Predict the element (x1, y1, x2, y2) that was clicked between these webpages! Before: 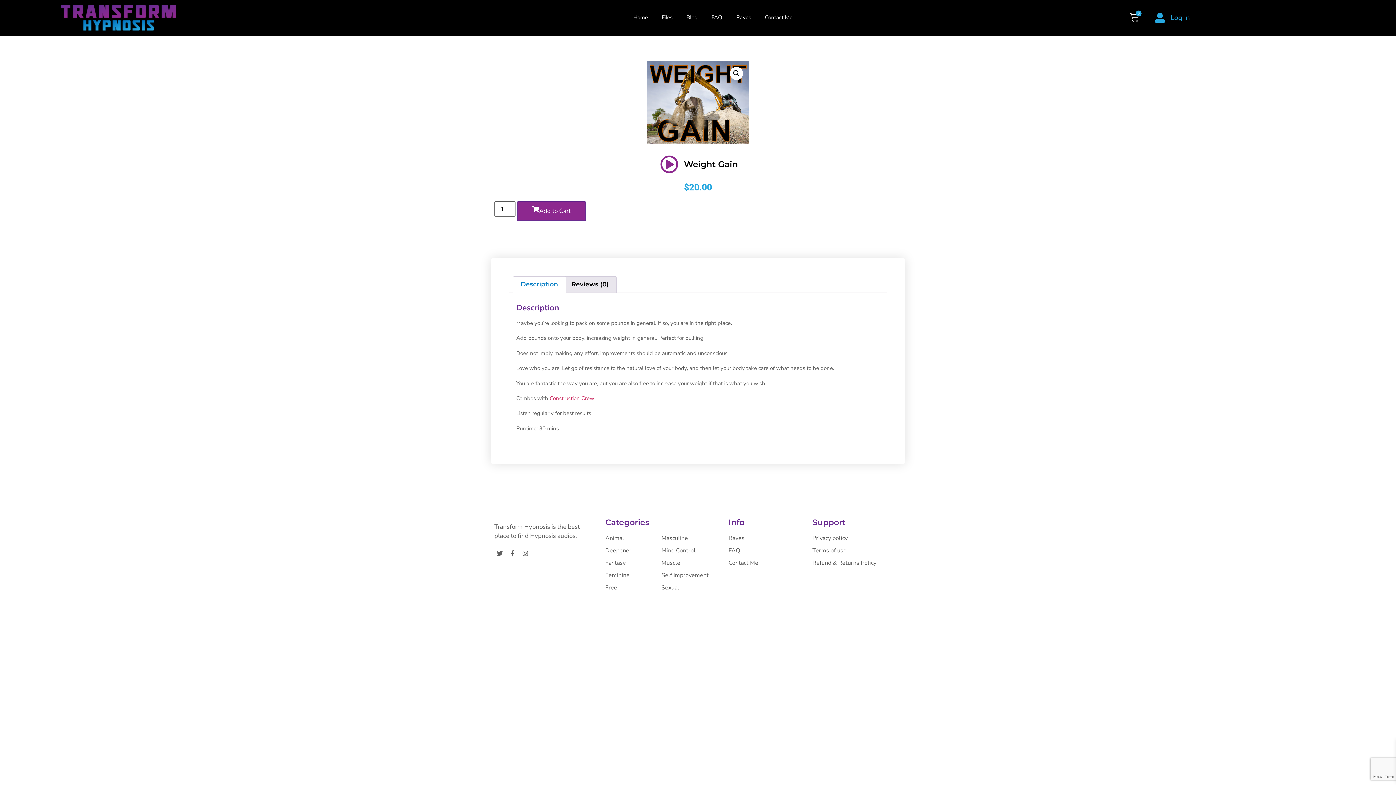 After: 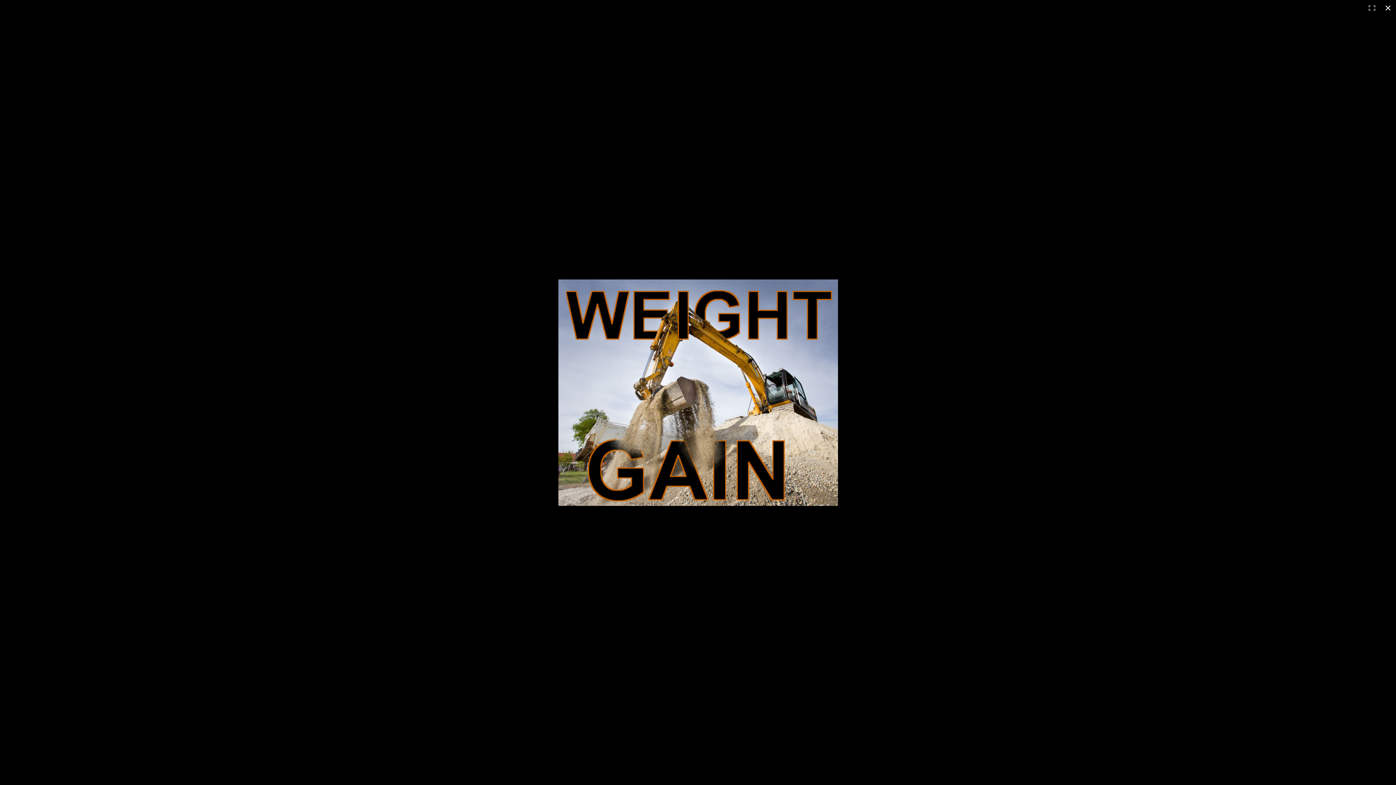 Action: bbox: (730, 66, 743, 79) label: View full-screen image gallery